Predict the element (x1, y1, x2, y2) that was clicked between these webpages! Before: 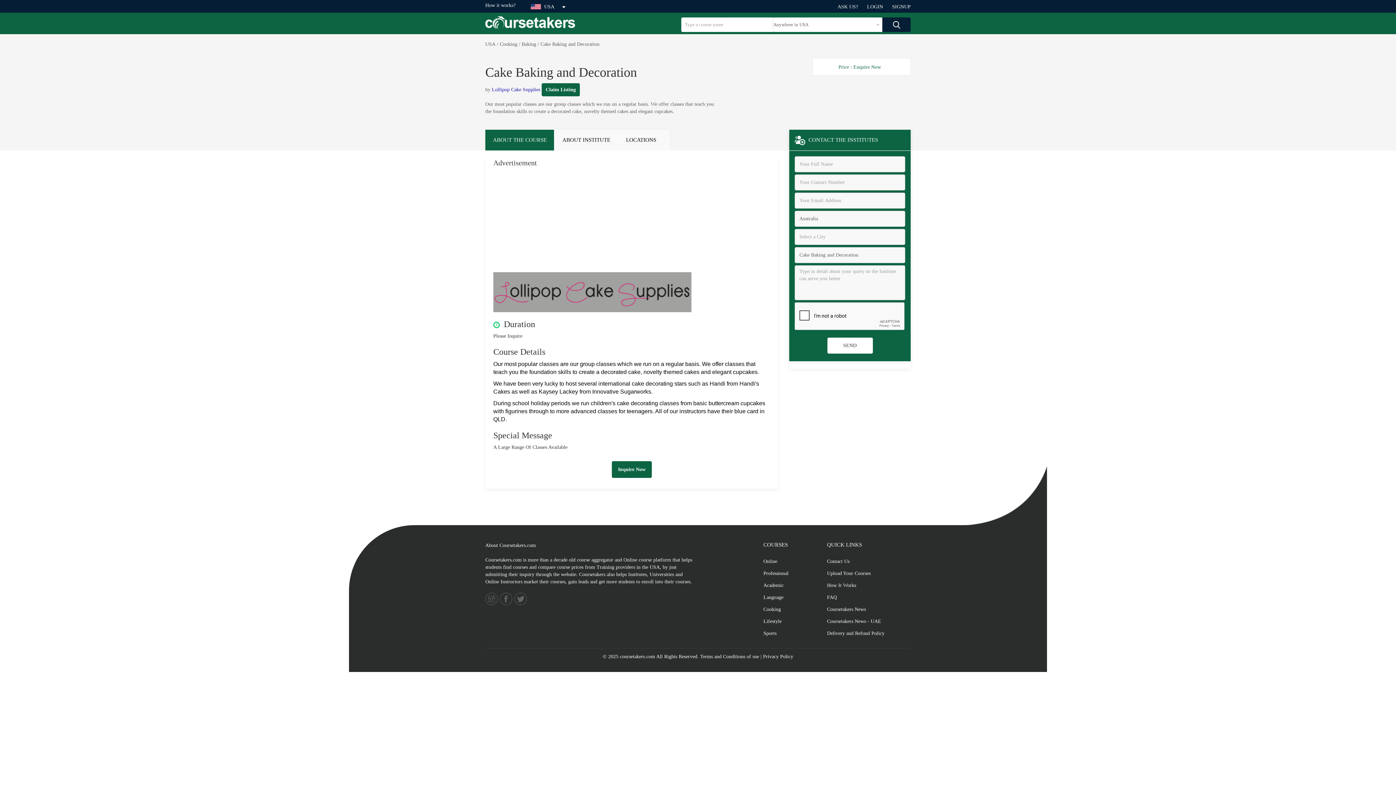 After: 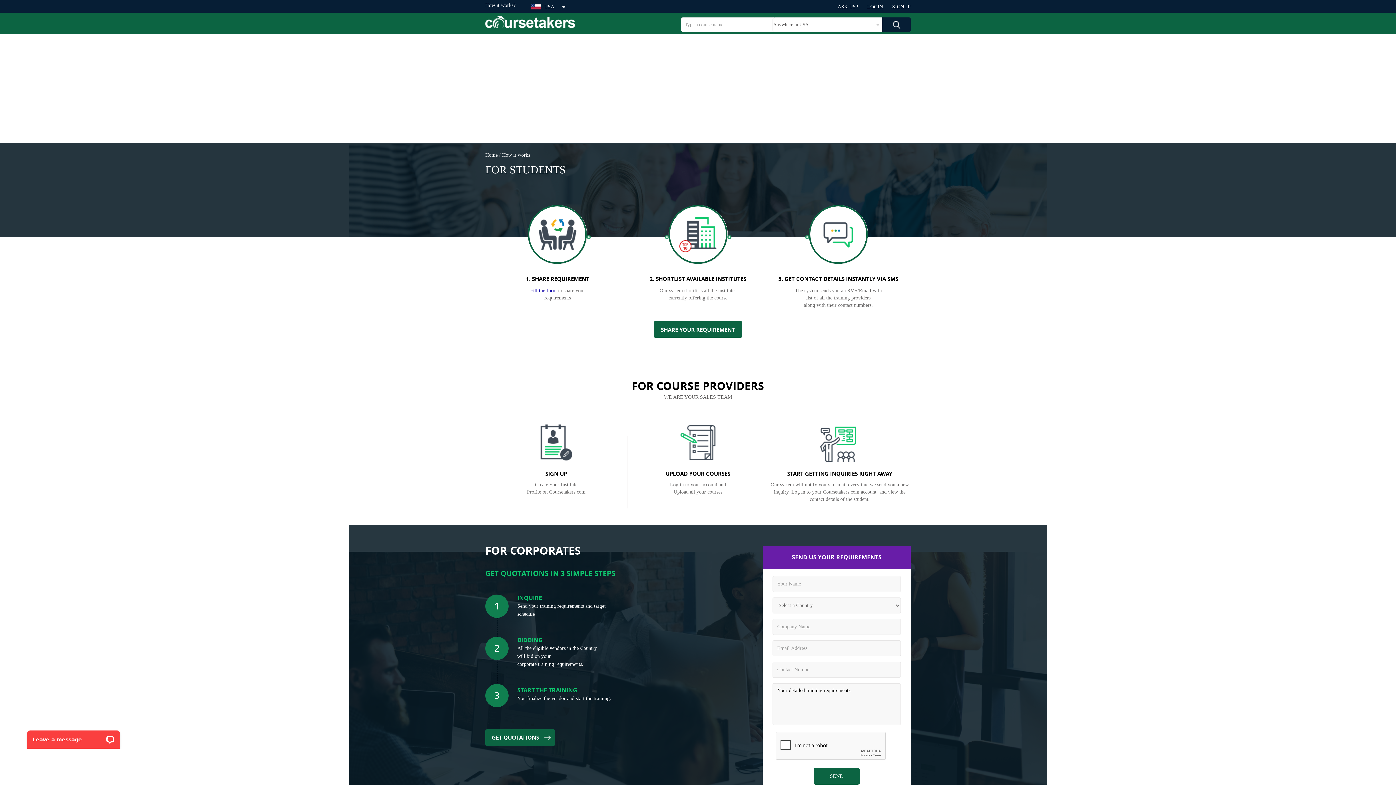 Action: label: How It Works bbox: (827, 582, 856, 588)